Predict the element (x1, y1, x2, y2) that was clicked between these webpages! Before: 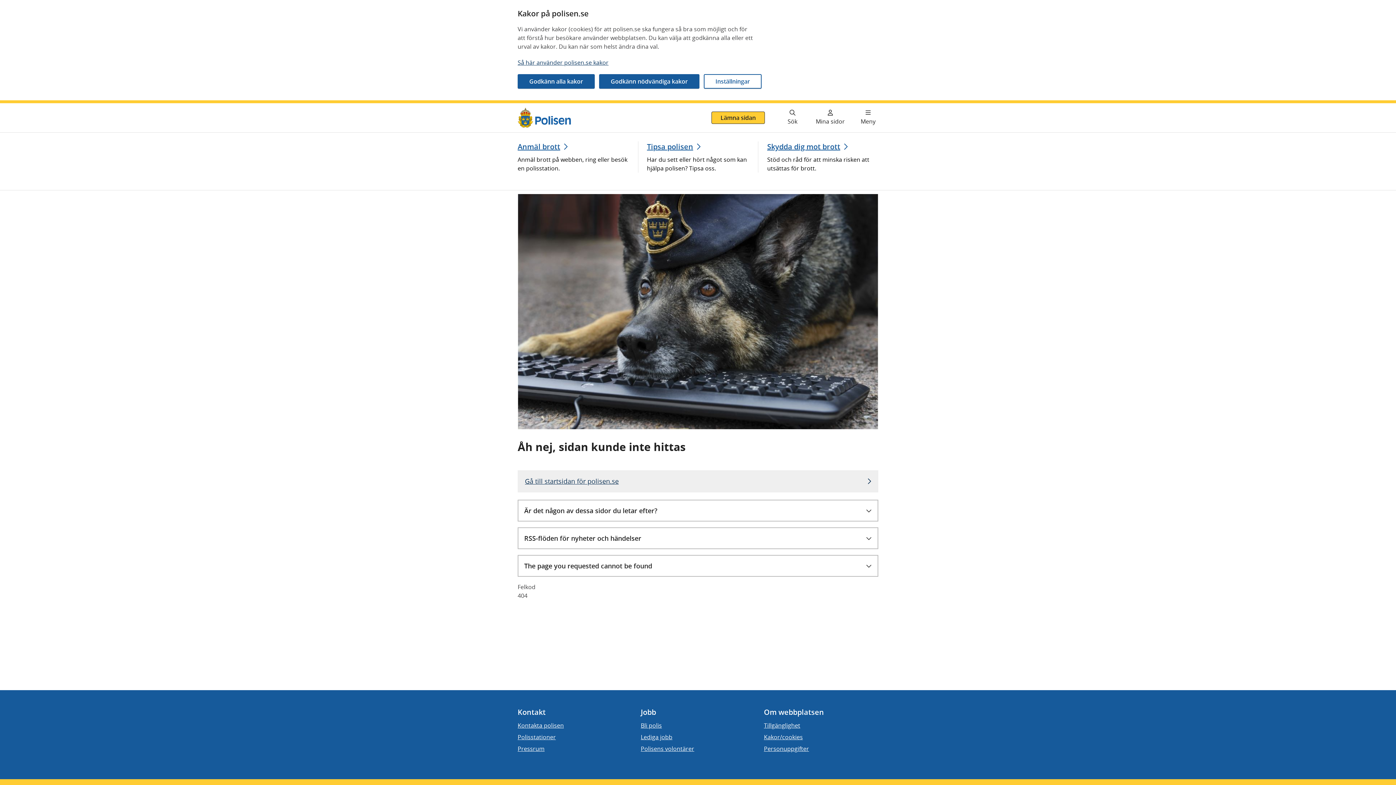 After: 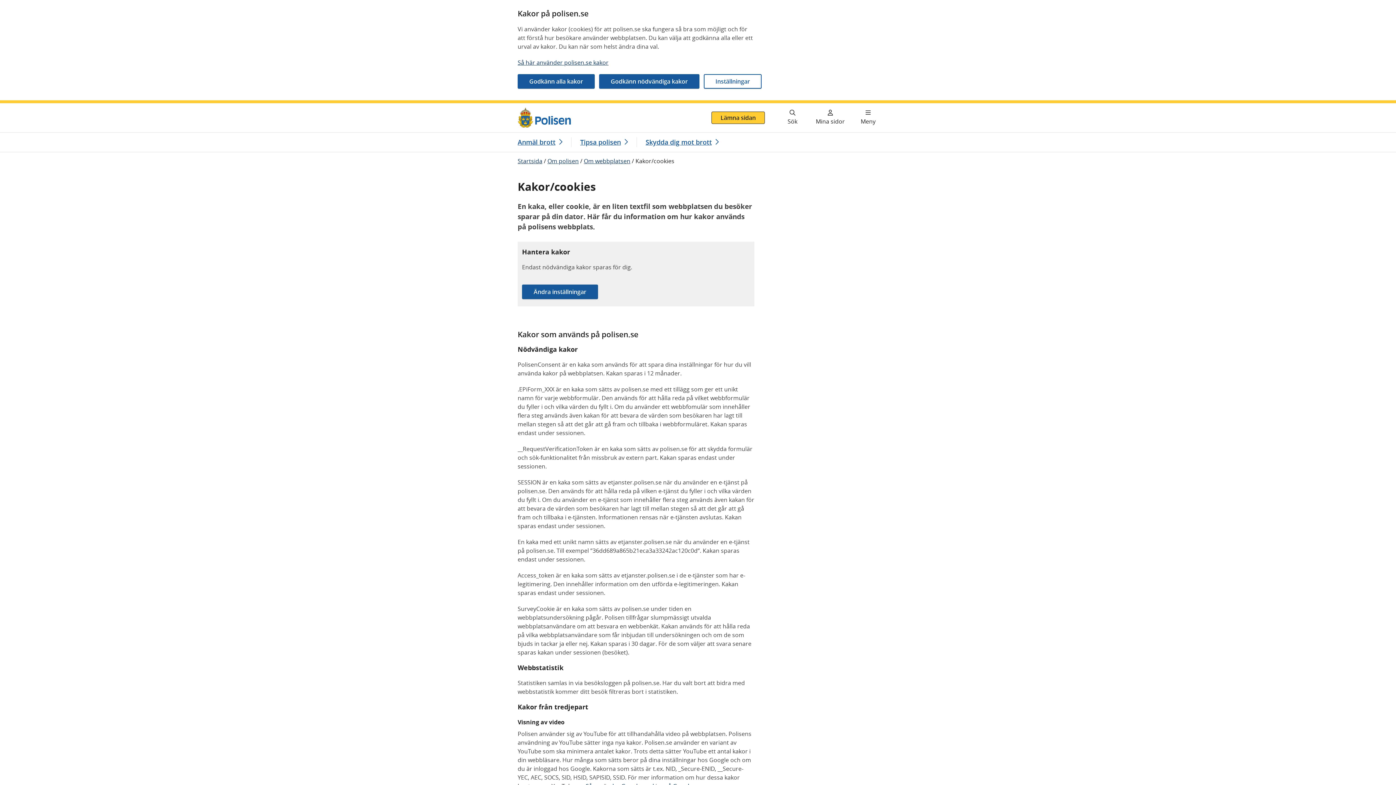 Action: label: Så här använder polisen.se kakor bbox: (517, 58, 608, 66)